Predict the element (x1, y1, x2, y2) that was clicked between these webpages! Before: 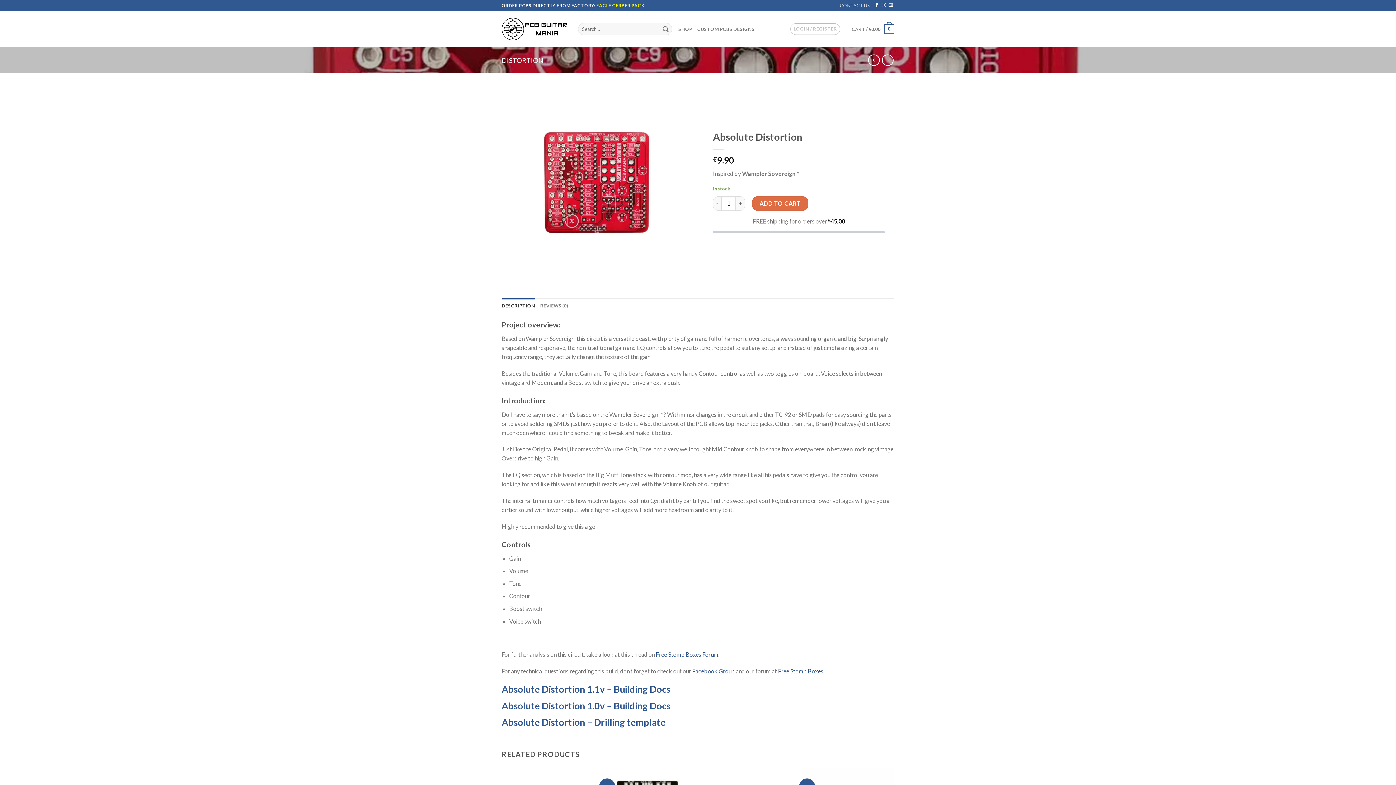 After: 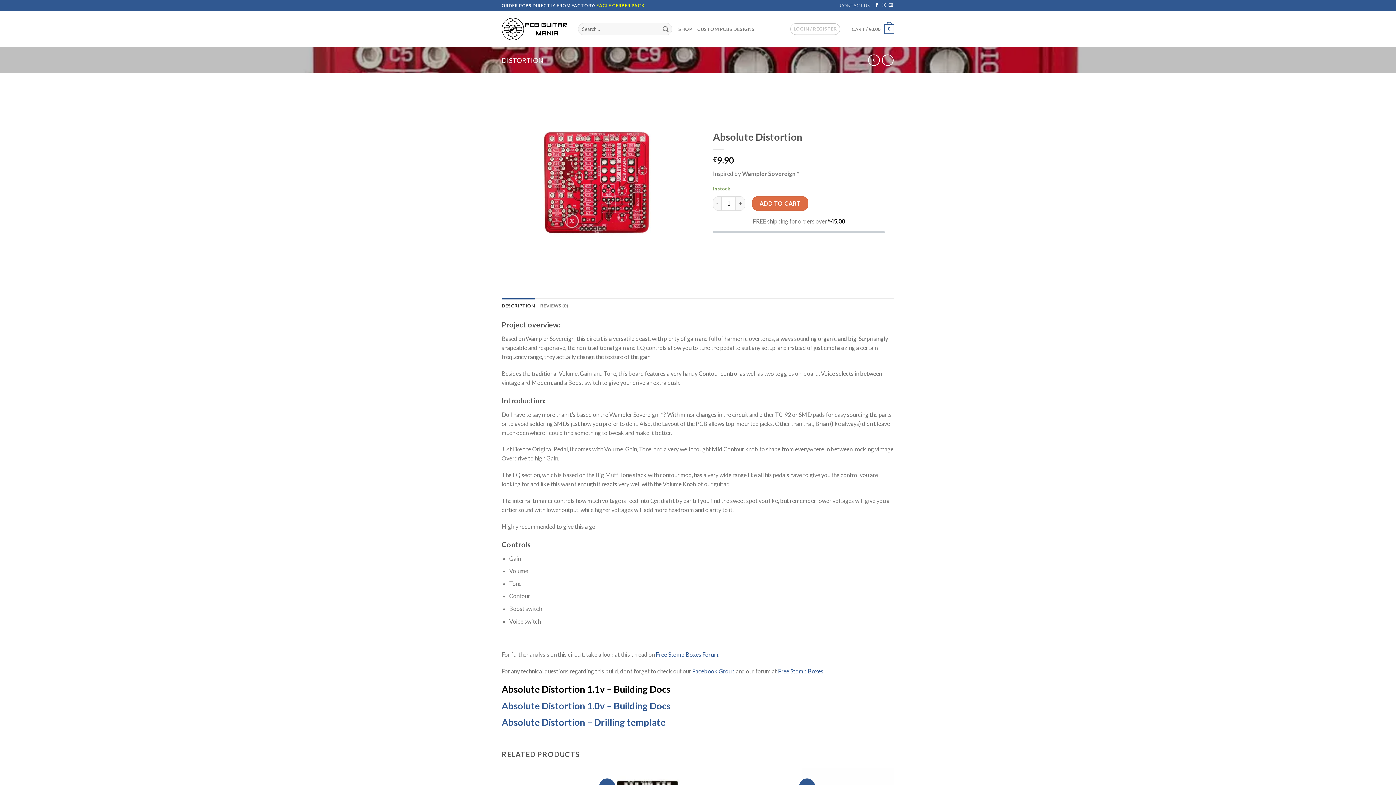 Action: label: Absolute Distortion 1.1v – Building Docs bbox: (501, 683, 670, 694)